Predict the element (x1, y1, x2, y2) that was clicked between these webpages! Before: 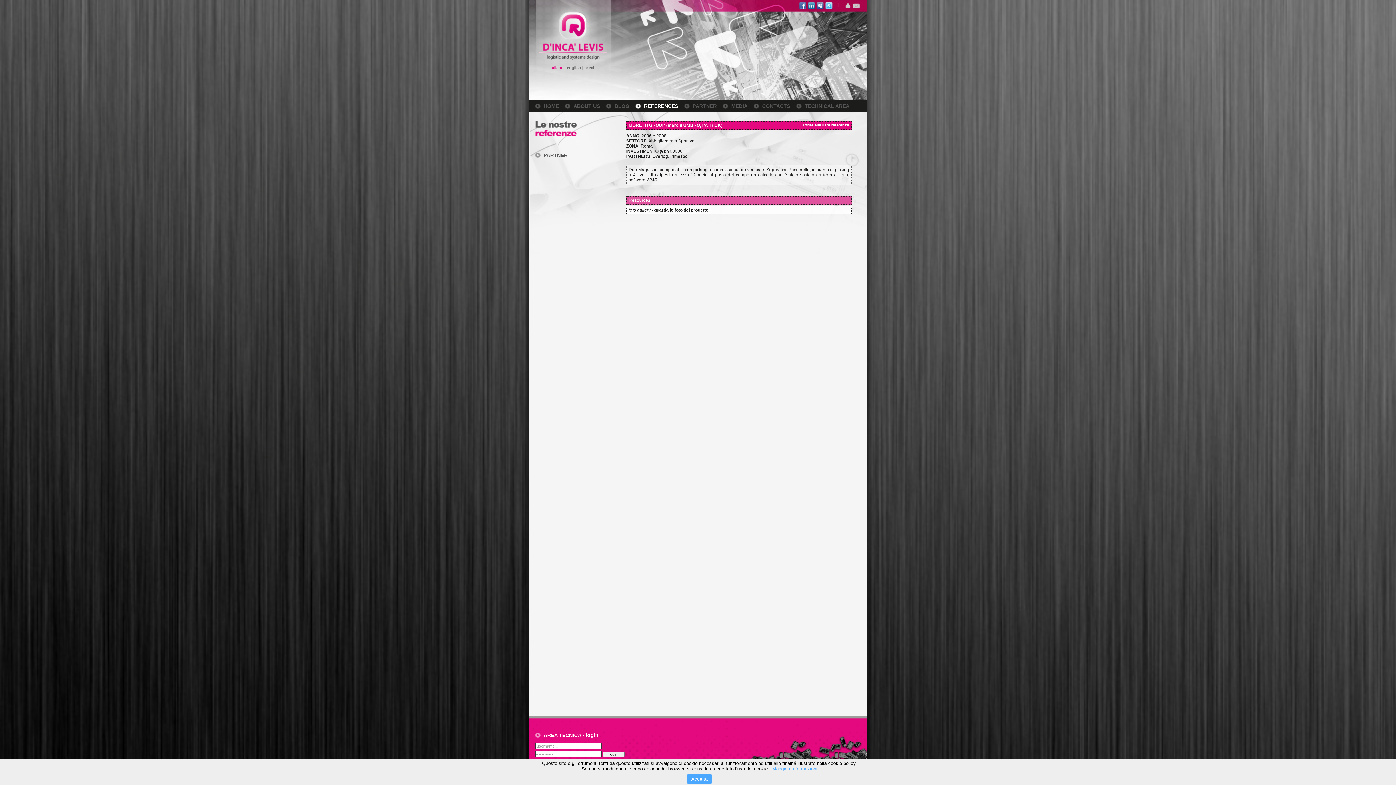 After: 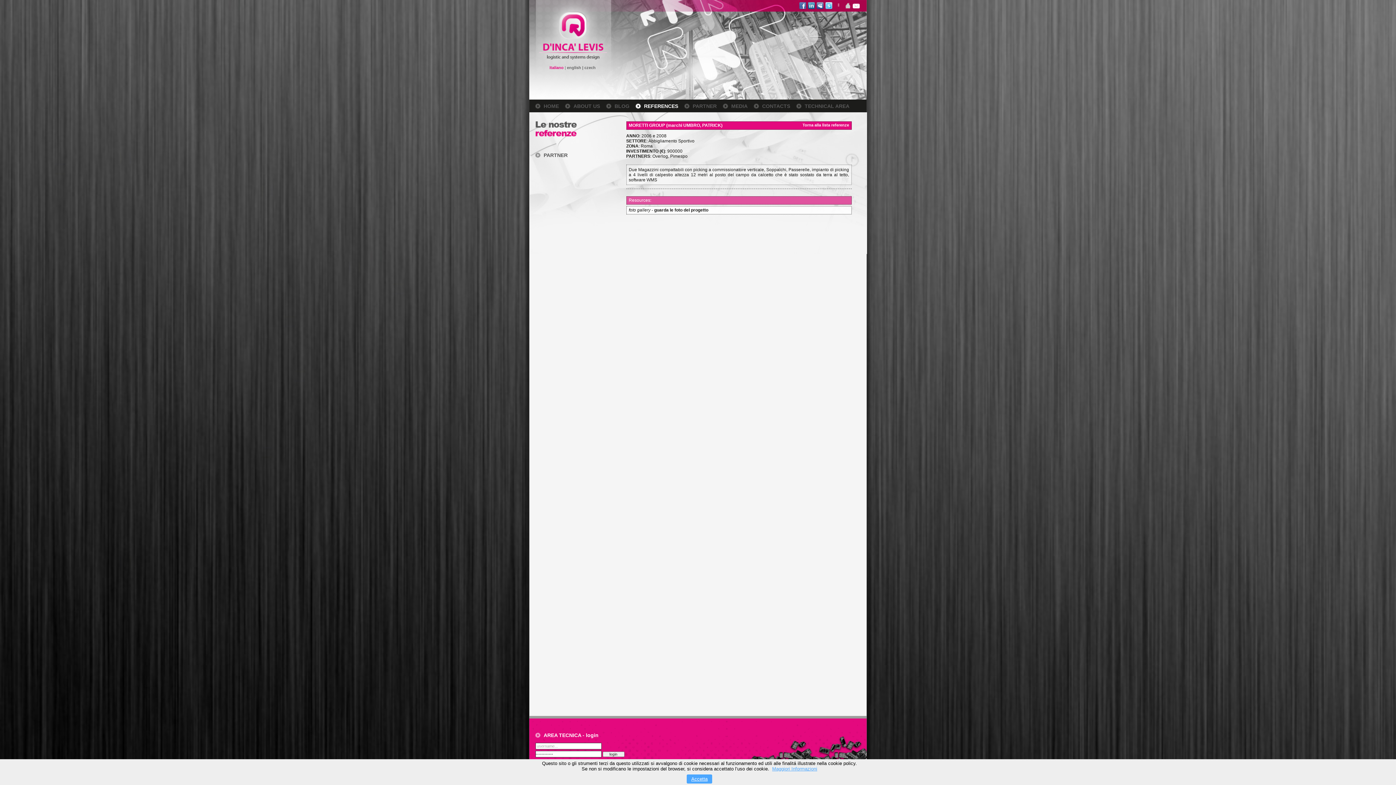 Action: bbox: (852, 4, 859, 9)